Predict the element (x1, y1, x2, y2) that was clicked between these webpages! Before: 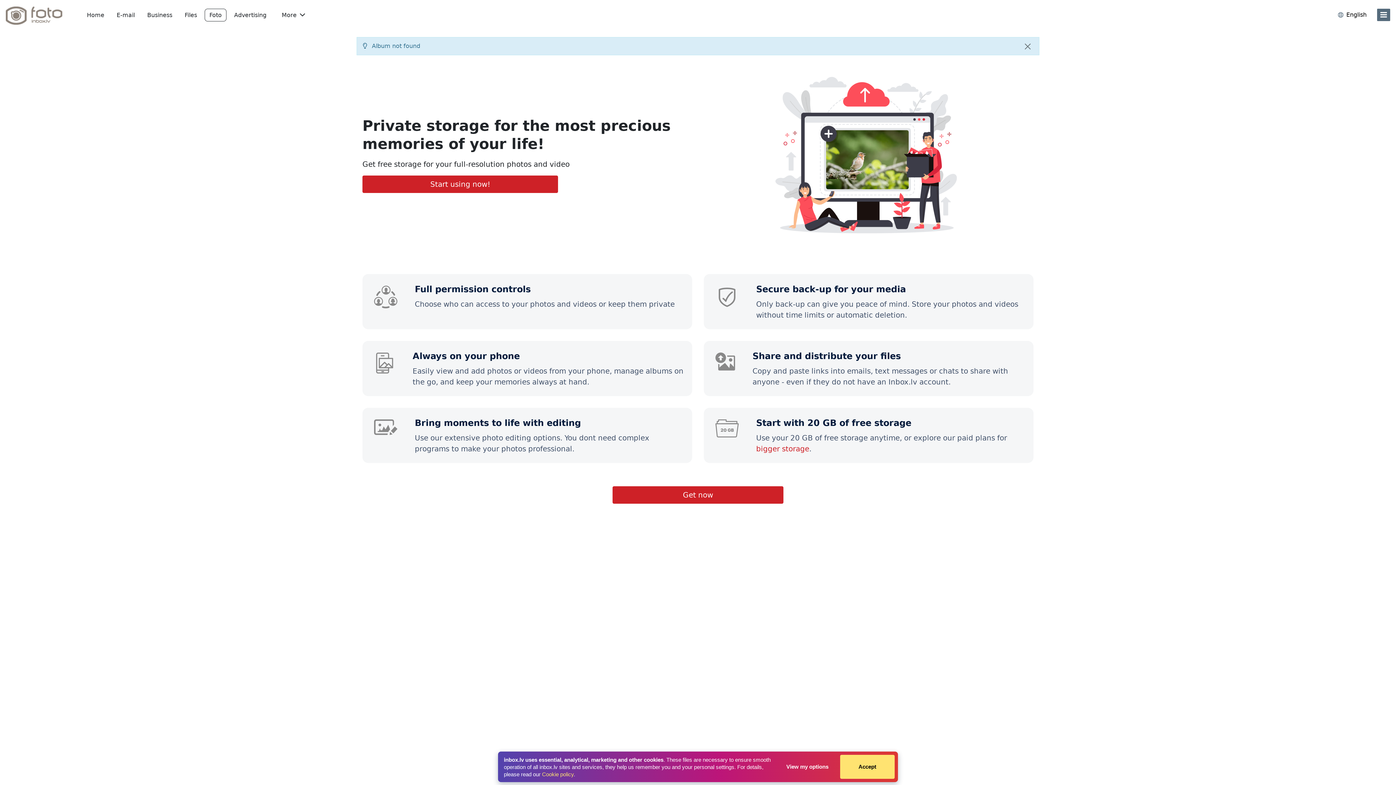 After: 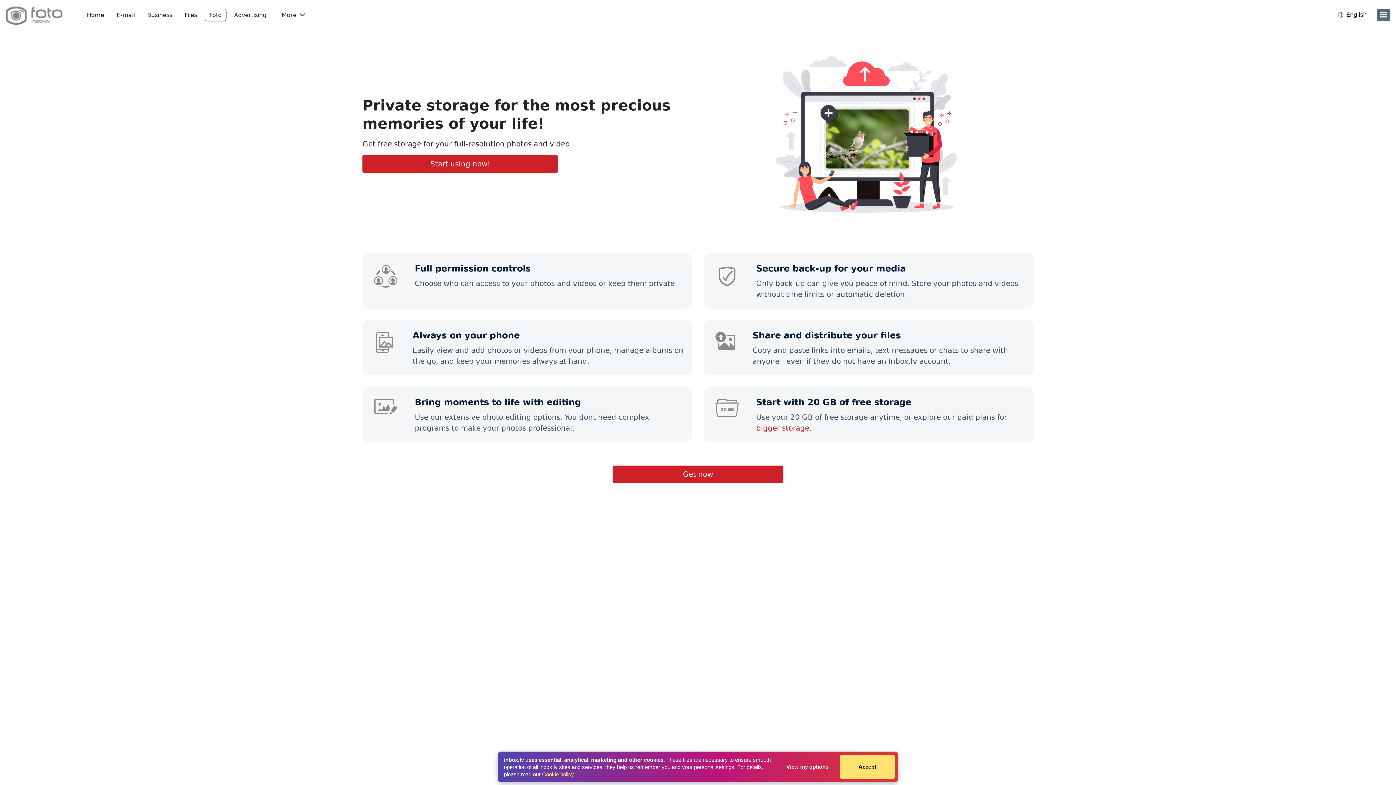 Action: bbox: (1022, 40, 1033, 52) label: Close